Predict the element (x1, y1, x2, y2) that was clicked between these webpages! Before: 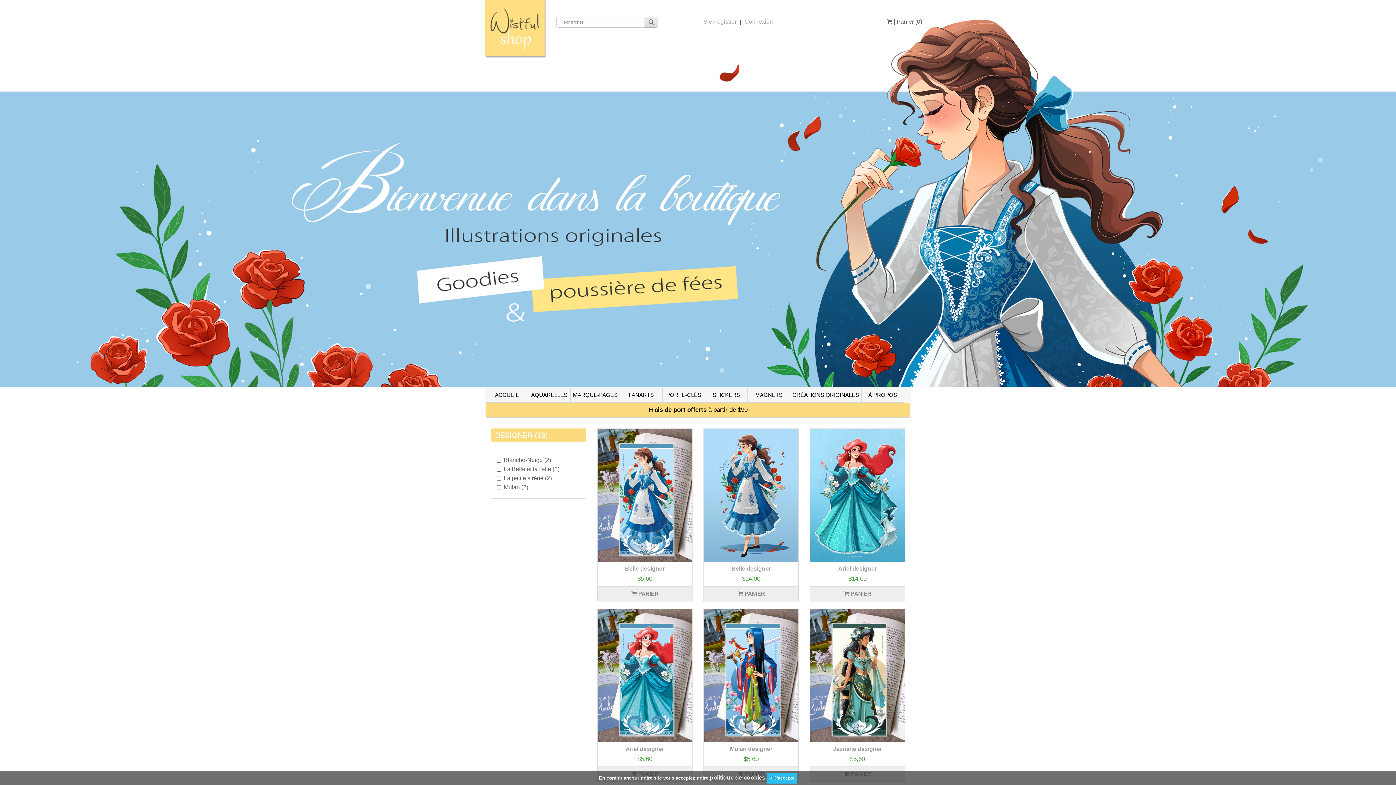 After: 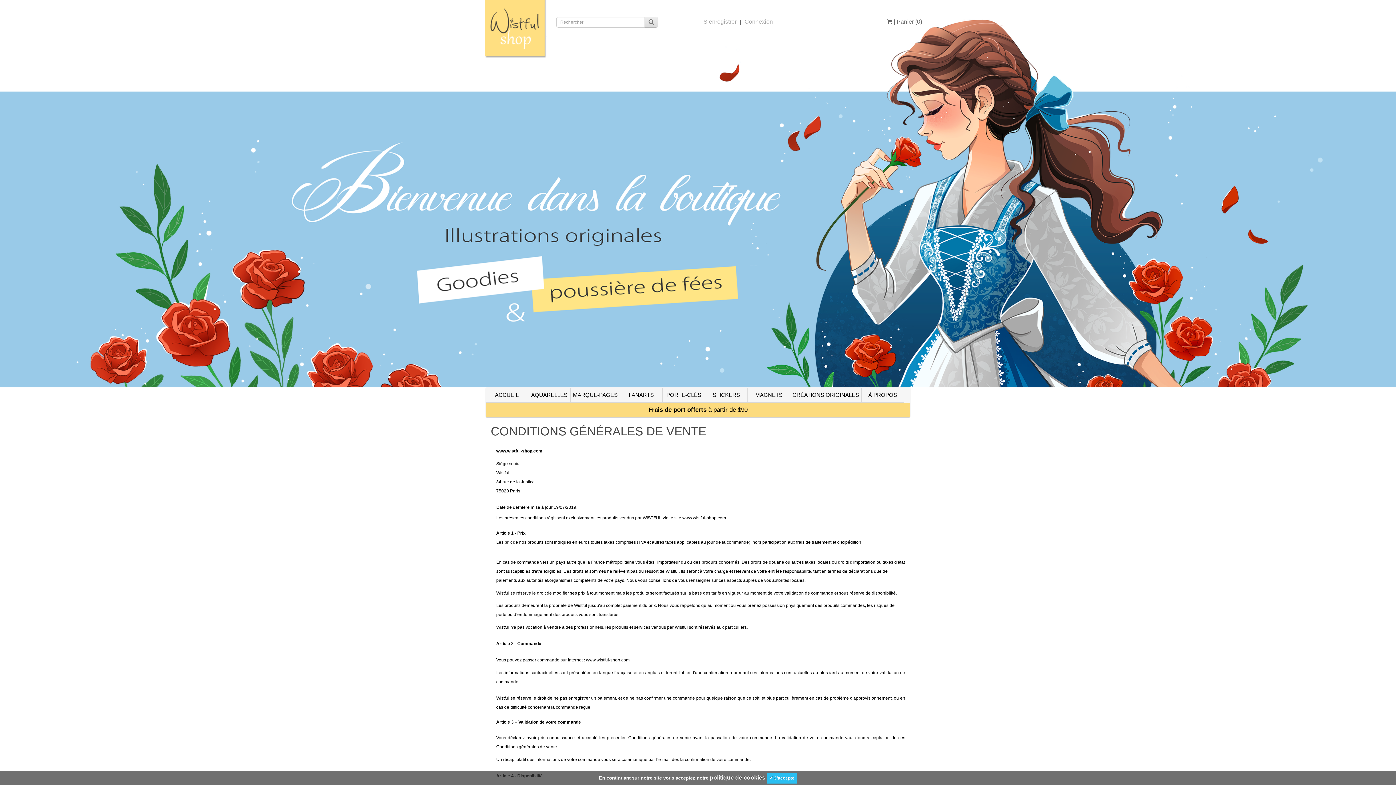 Action: label: politique de cookies bbox: (710, 774, 765, 781)